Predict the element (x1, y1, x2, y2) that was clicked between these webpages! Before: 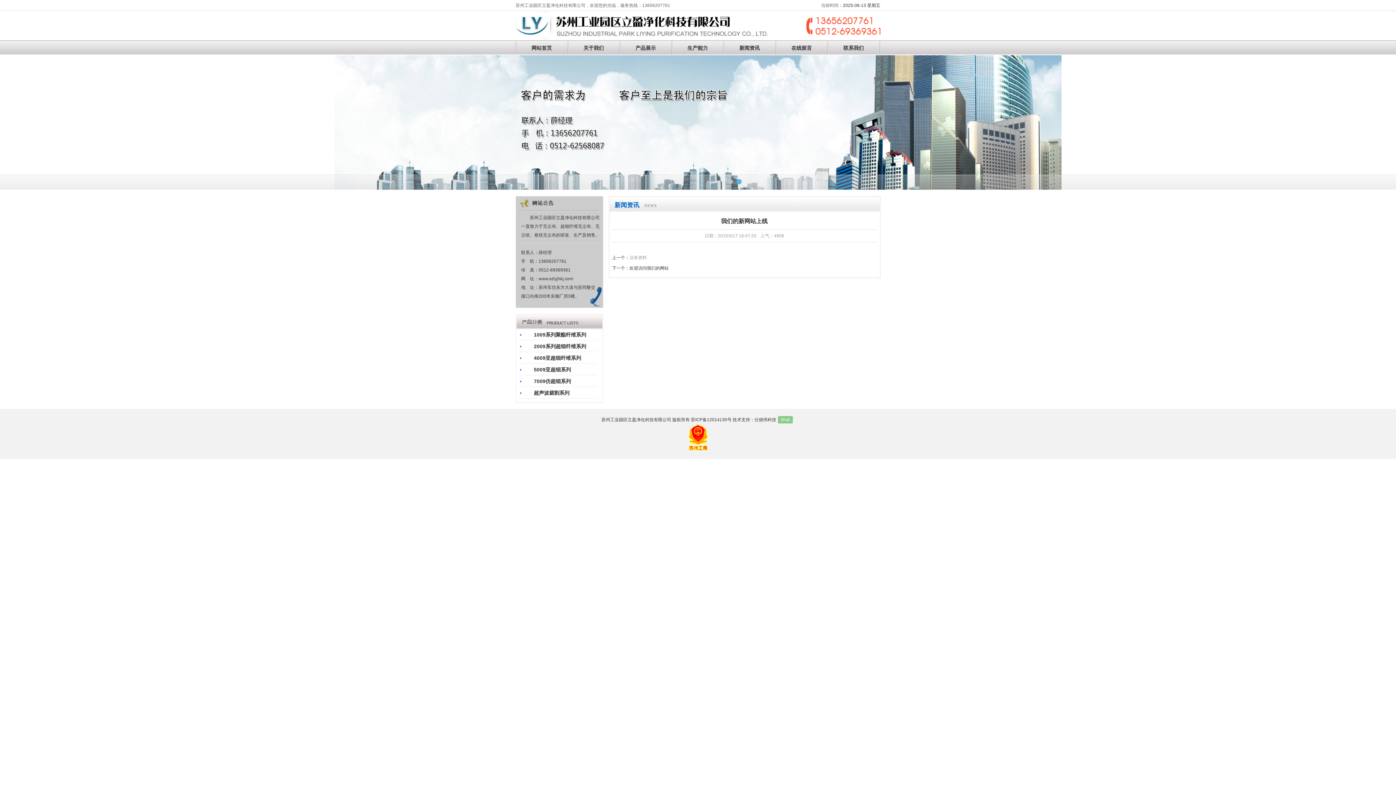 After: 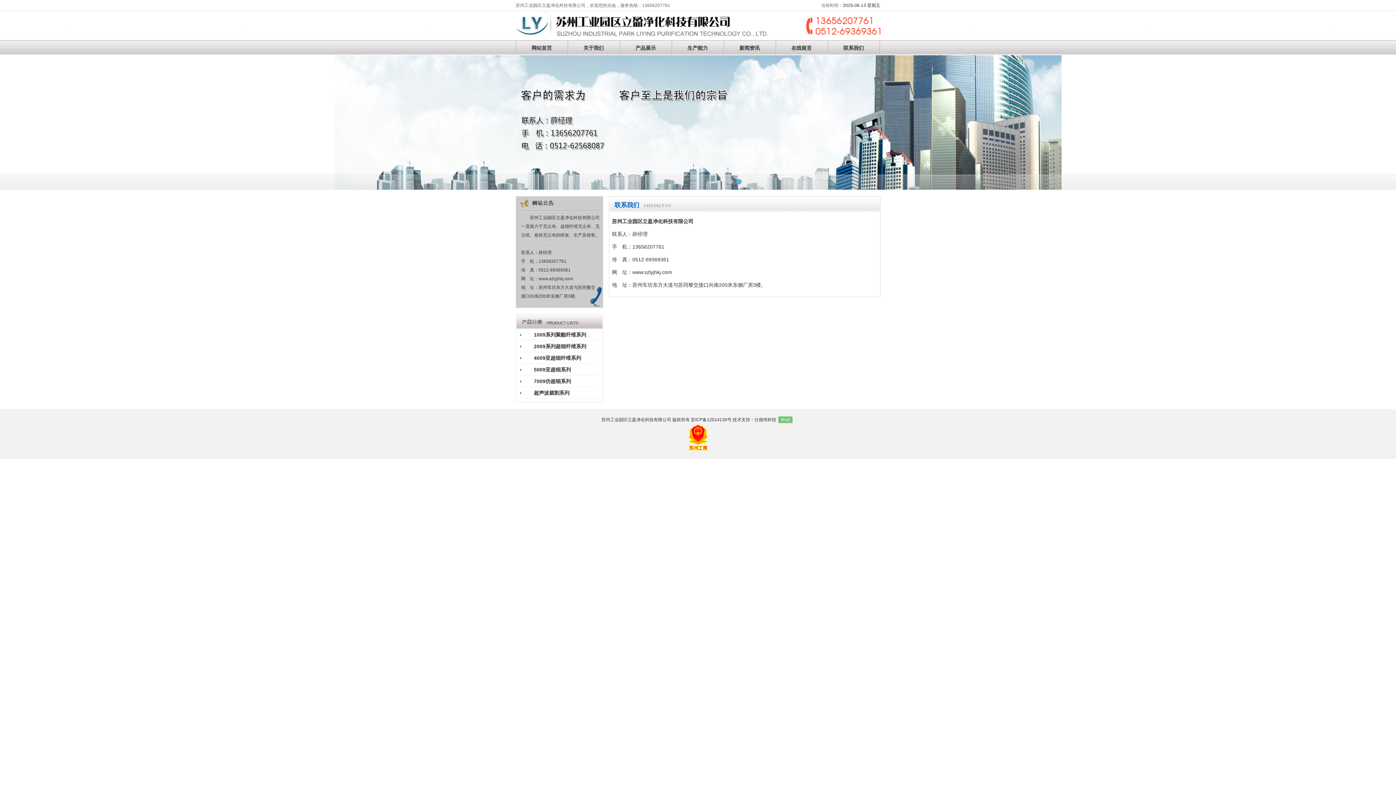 Action: bbox: (827, 40, 879, 55) label: 联系我们